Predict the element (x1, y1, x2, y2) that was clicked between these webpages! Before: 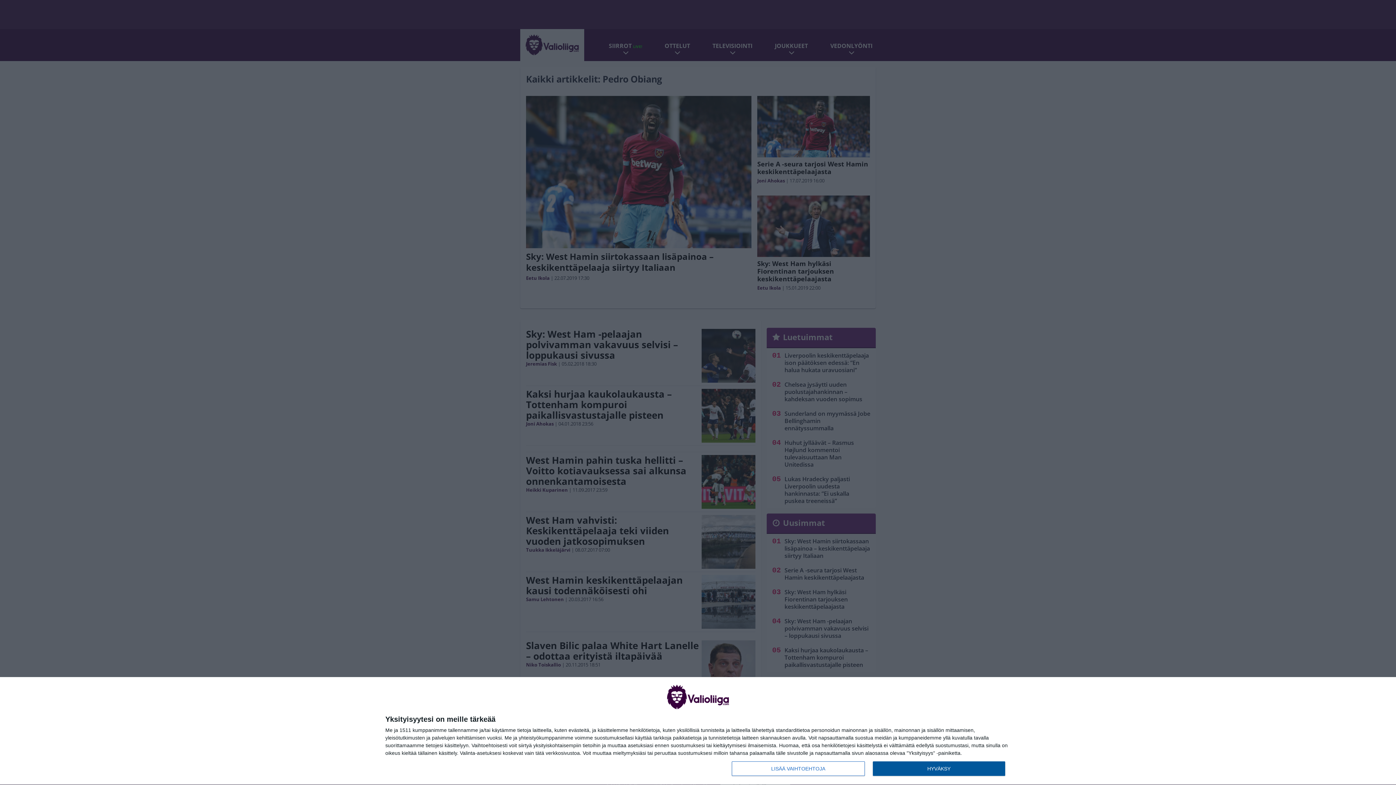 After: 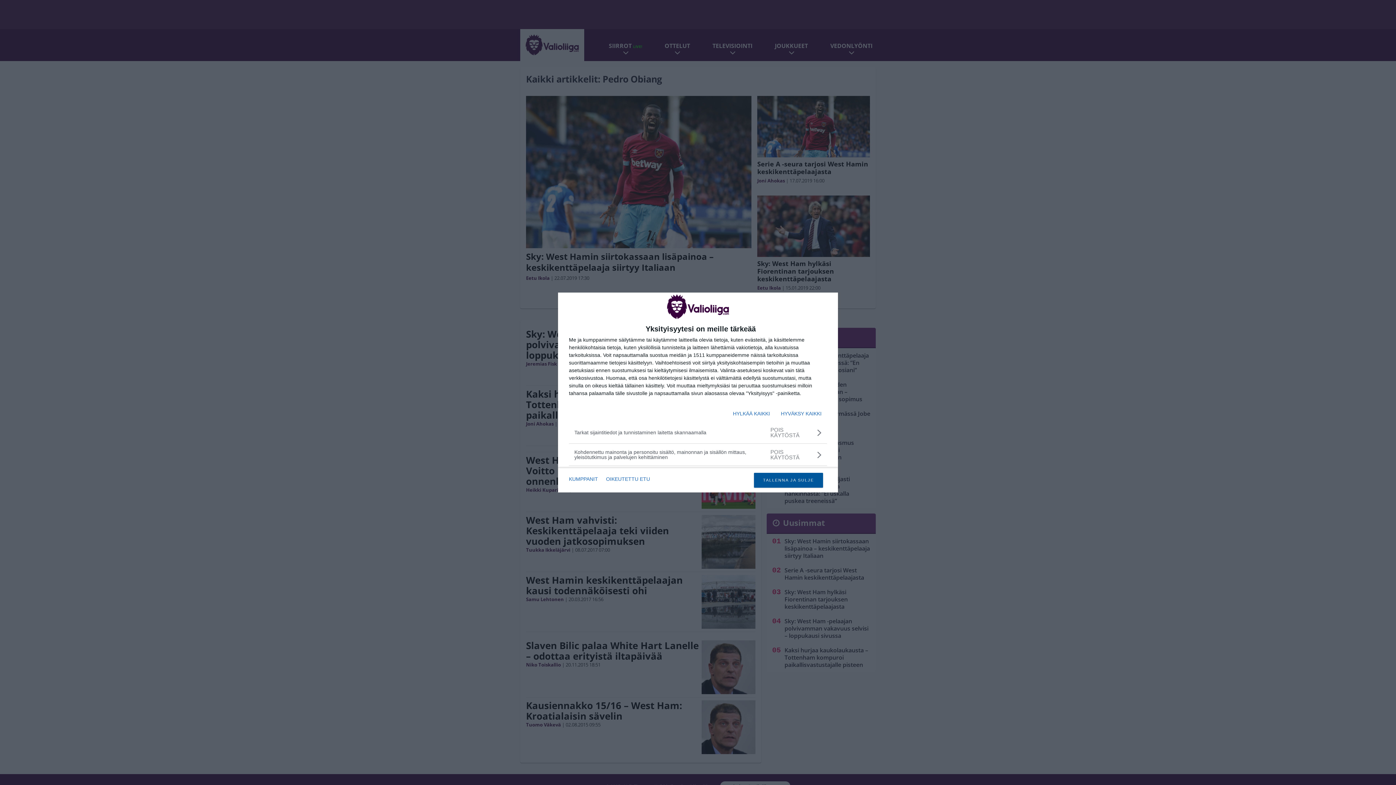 Action: label: LISÄÄ VAIHTOEHTOJA bbox: (732, 761, 864, 776)